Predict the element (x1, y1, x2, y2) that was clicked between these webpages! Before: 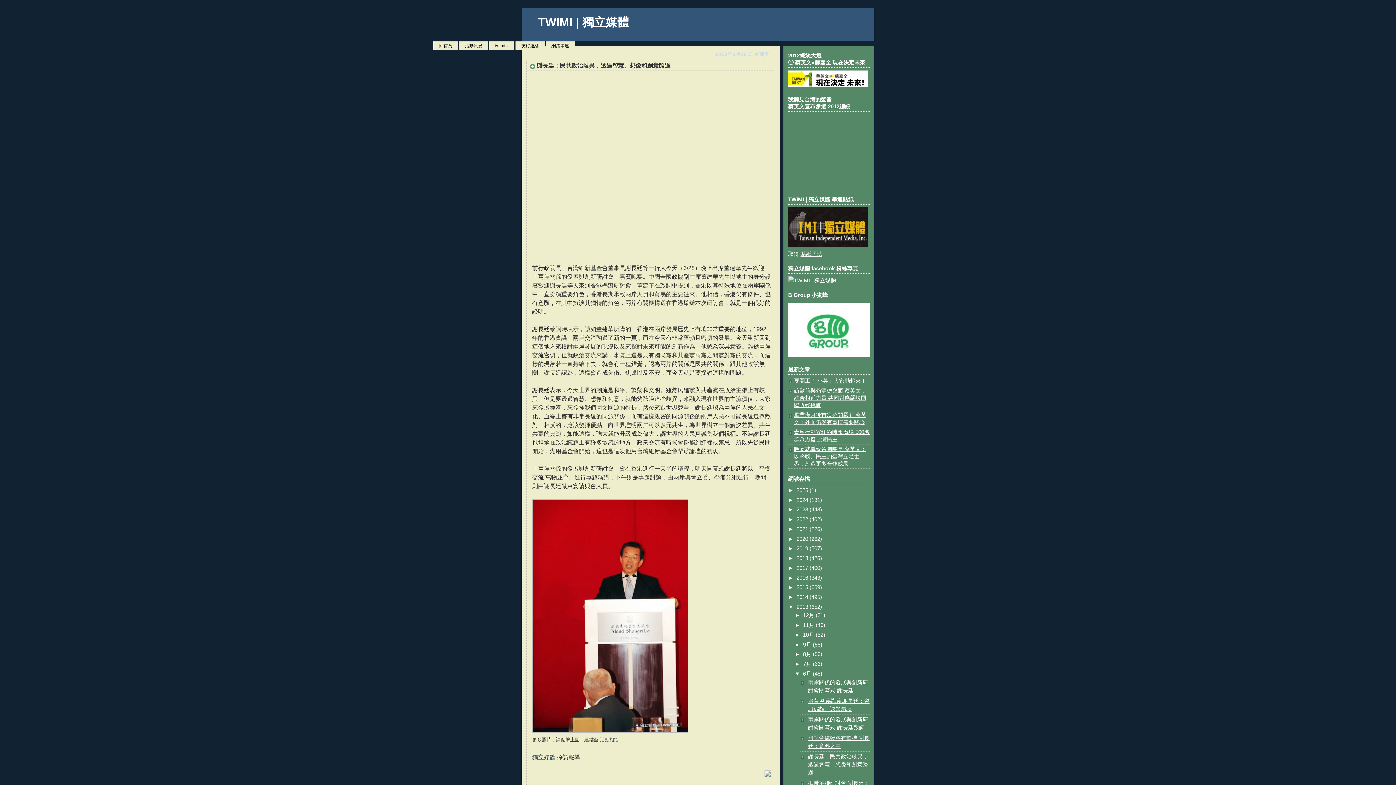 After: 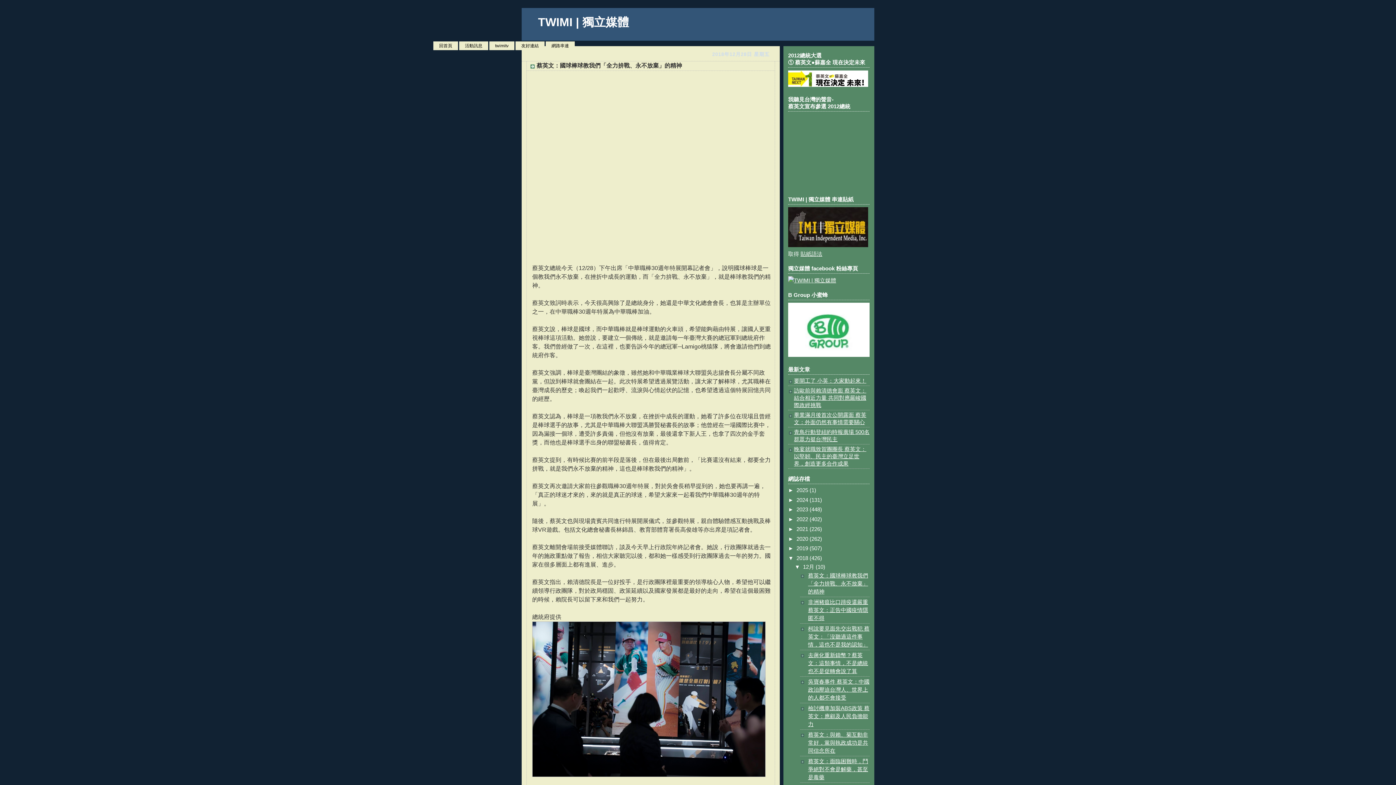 Action: bbox: (796, 555, 809, 561) label: 2018 